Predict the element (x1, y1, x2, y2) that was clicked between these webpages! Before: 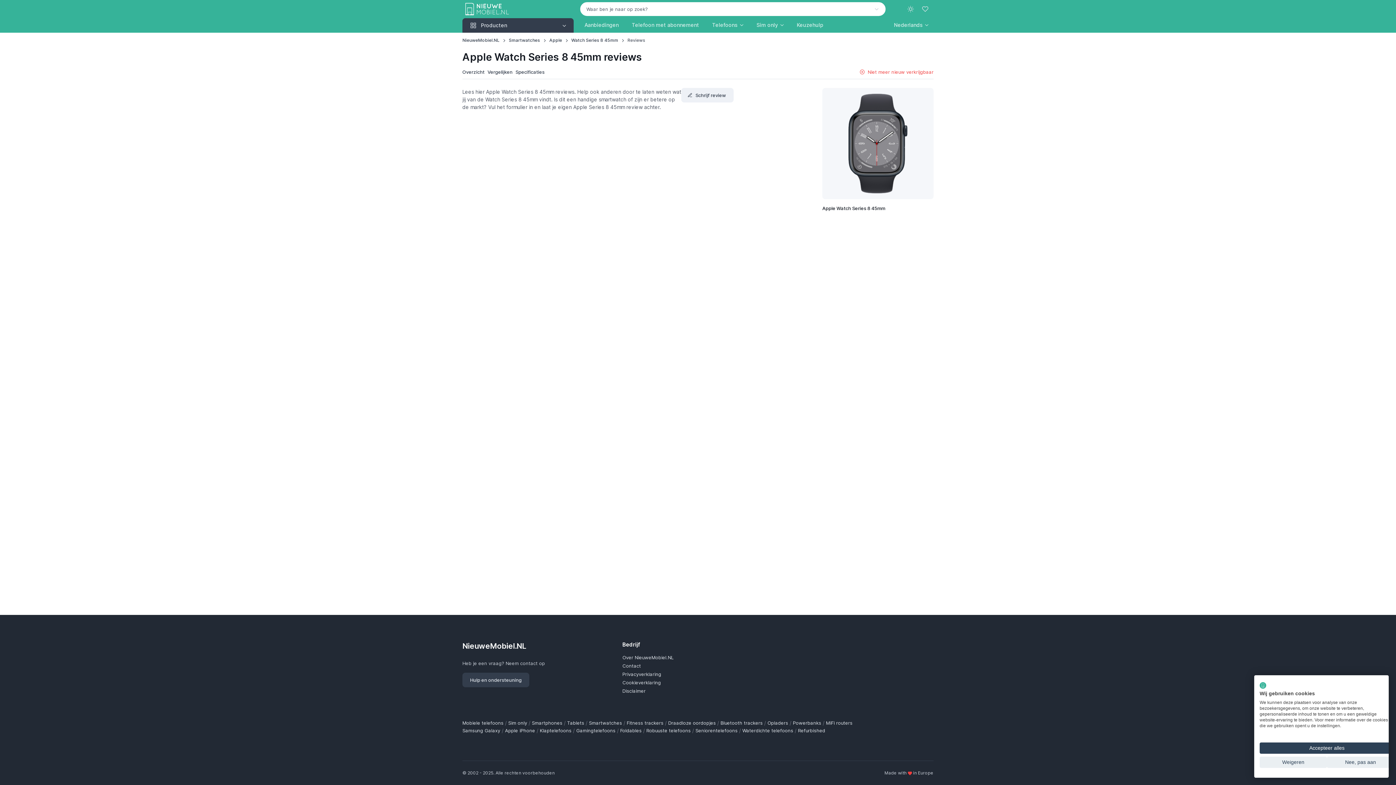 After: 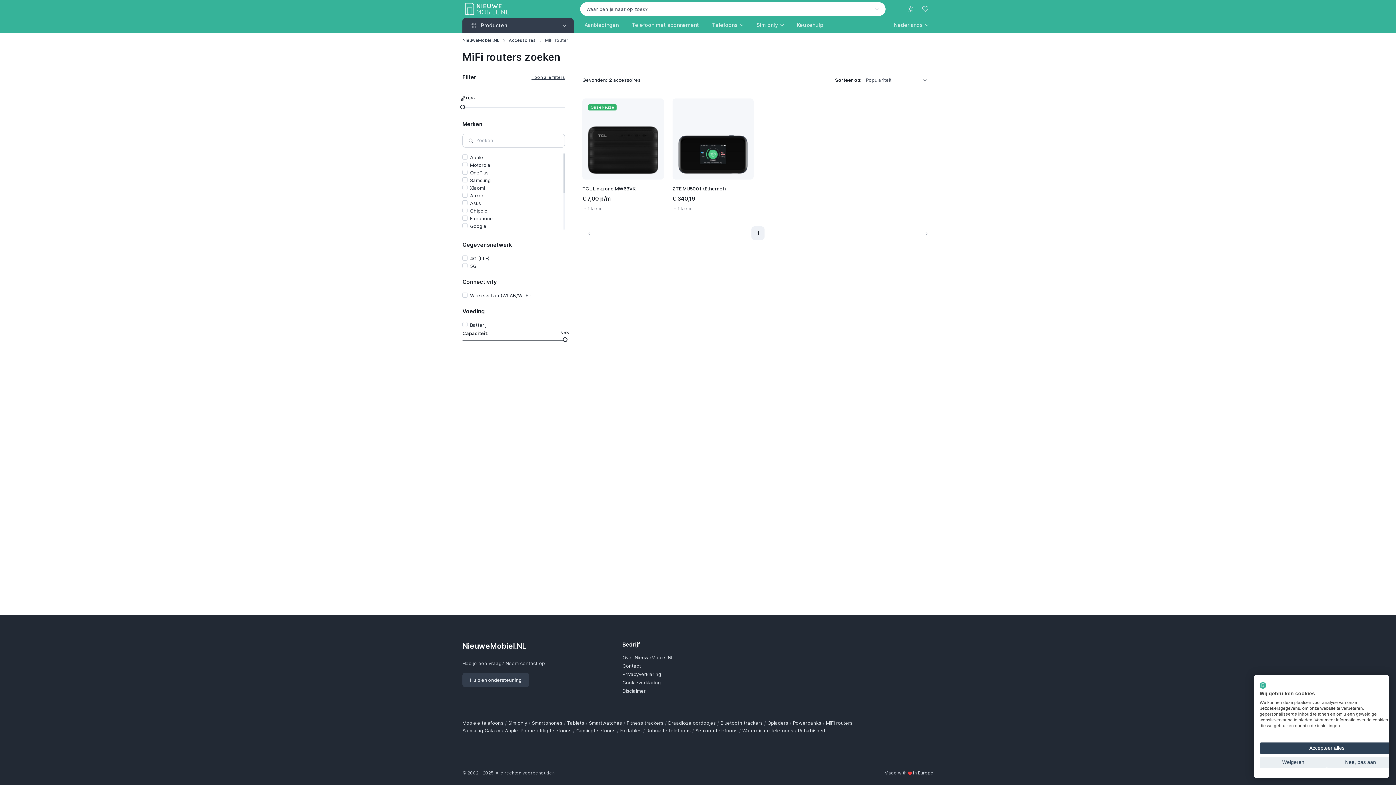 Action: bbox: (826, 720, 852, 726) label: MiFi routers